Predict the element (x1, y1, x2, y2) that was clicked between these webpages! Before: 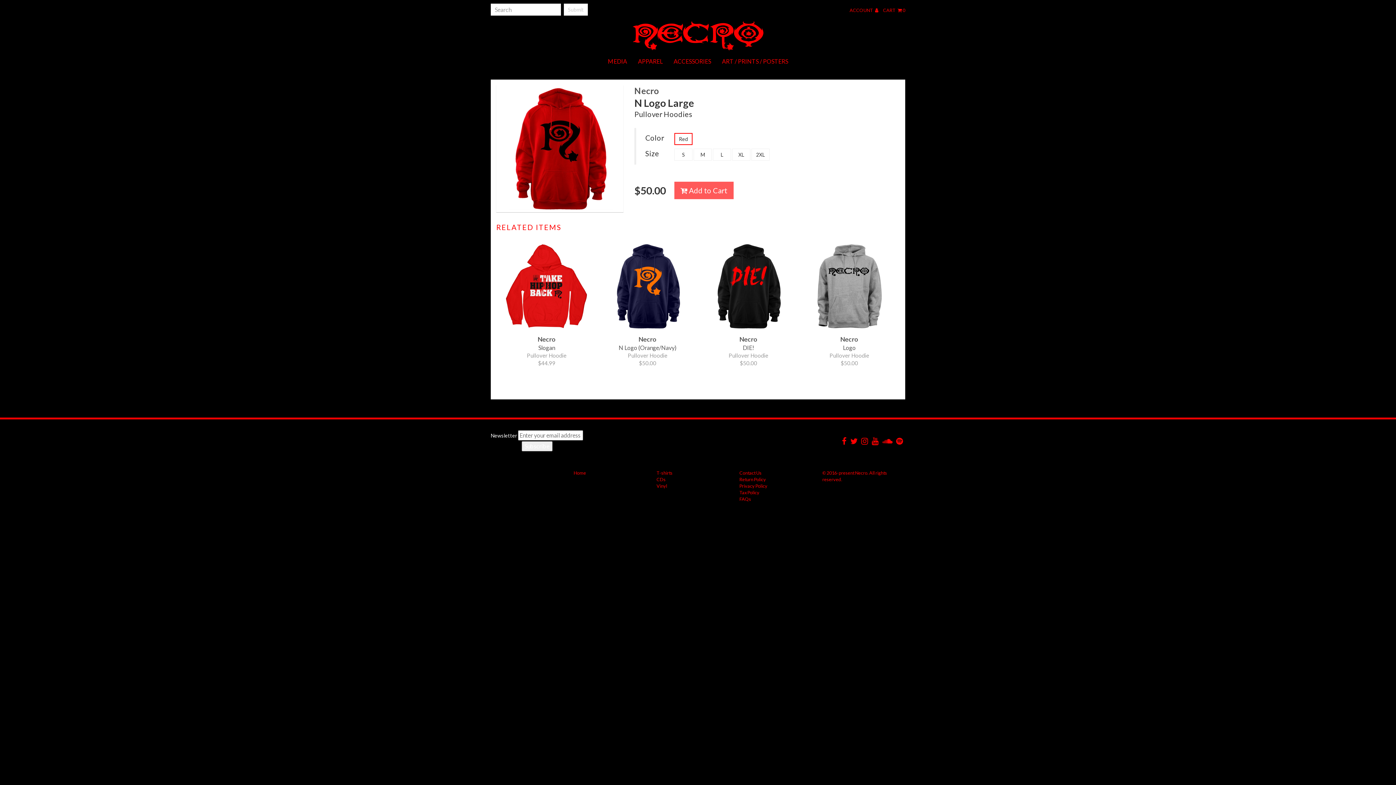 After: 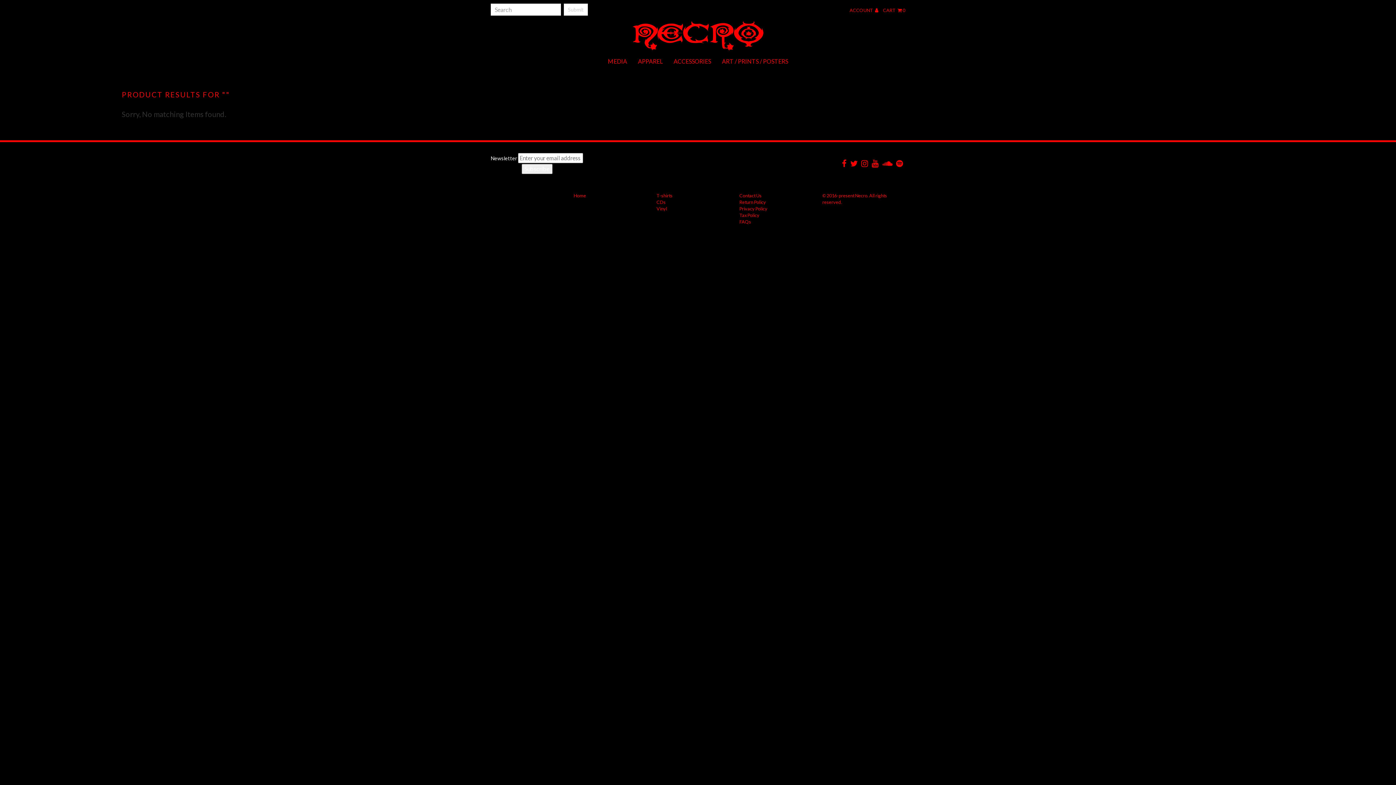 Action: label: Submit bbox: (564, 3, 588, 15)